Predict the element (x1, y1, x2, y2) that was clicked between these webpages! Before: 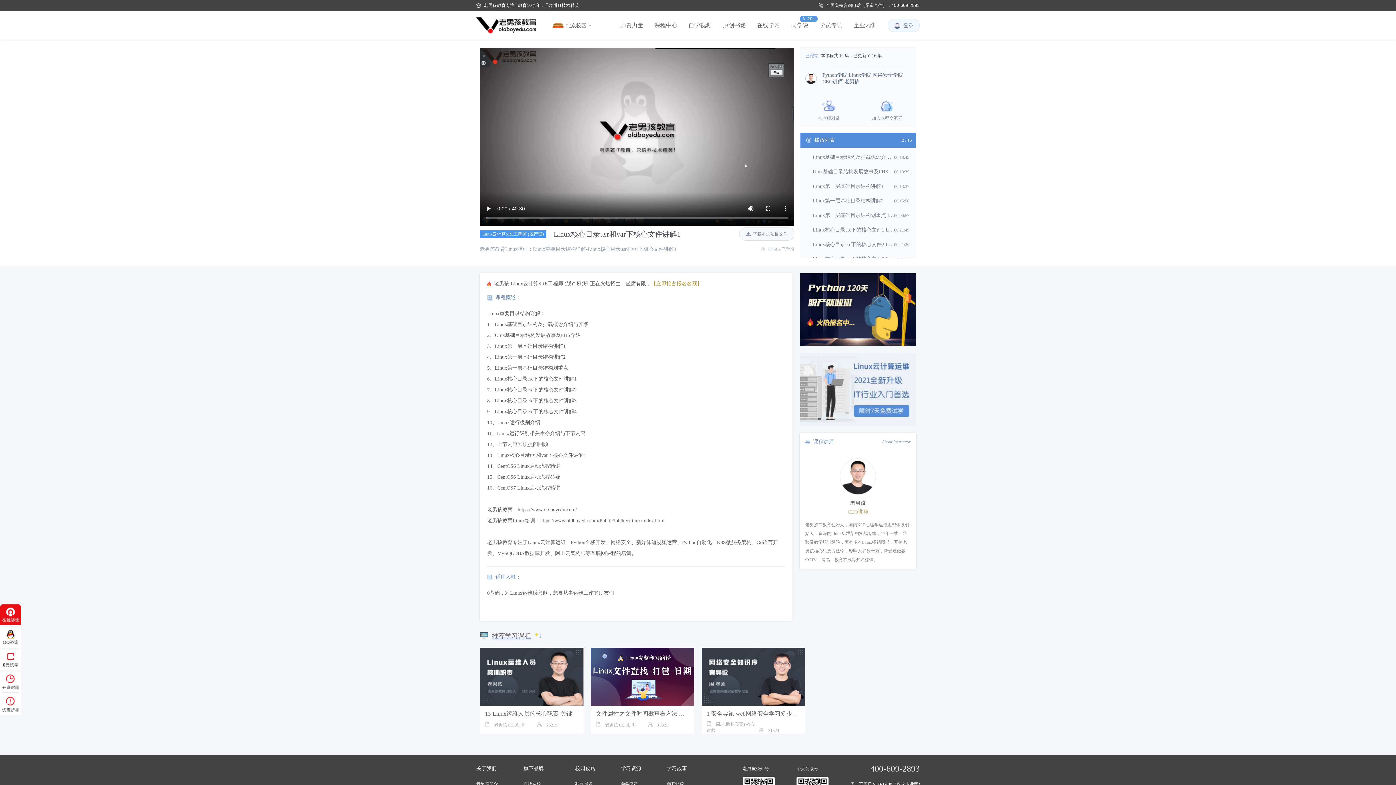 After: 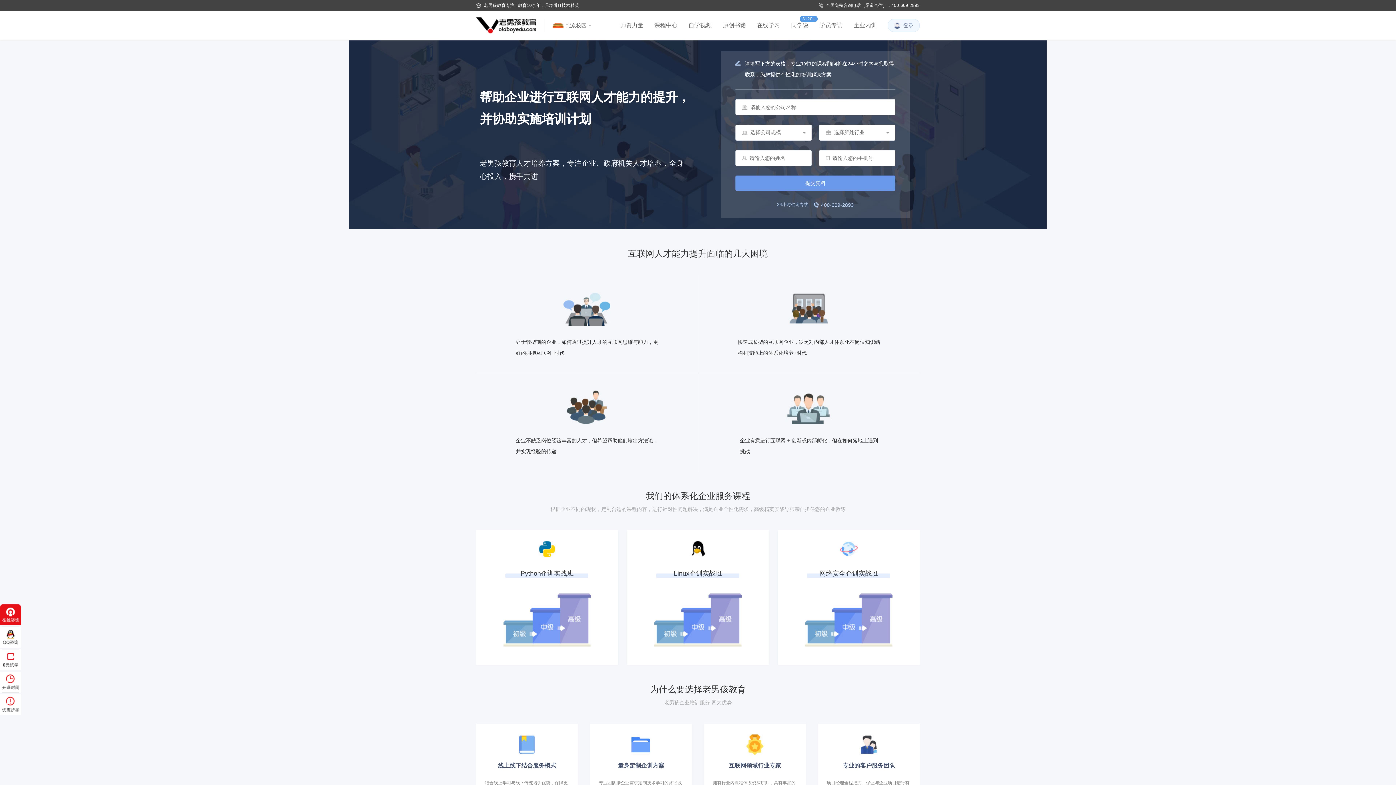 Action: bbox: (848, 23, 882, 27) label: 企业内训